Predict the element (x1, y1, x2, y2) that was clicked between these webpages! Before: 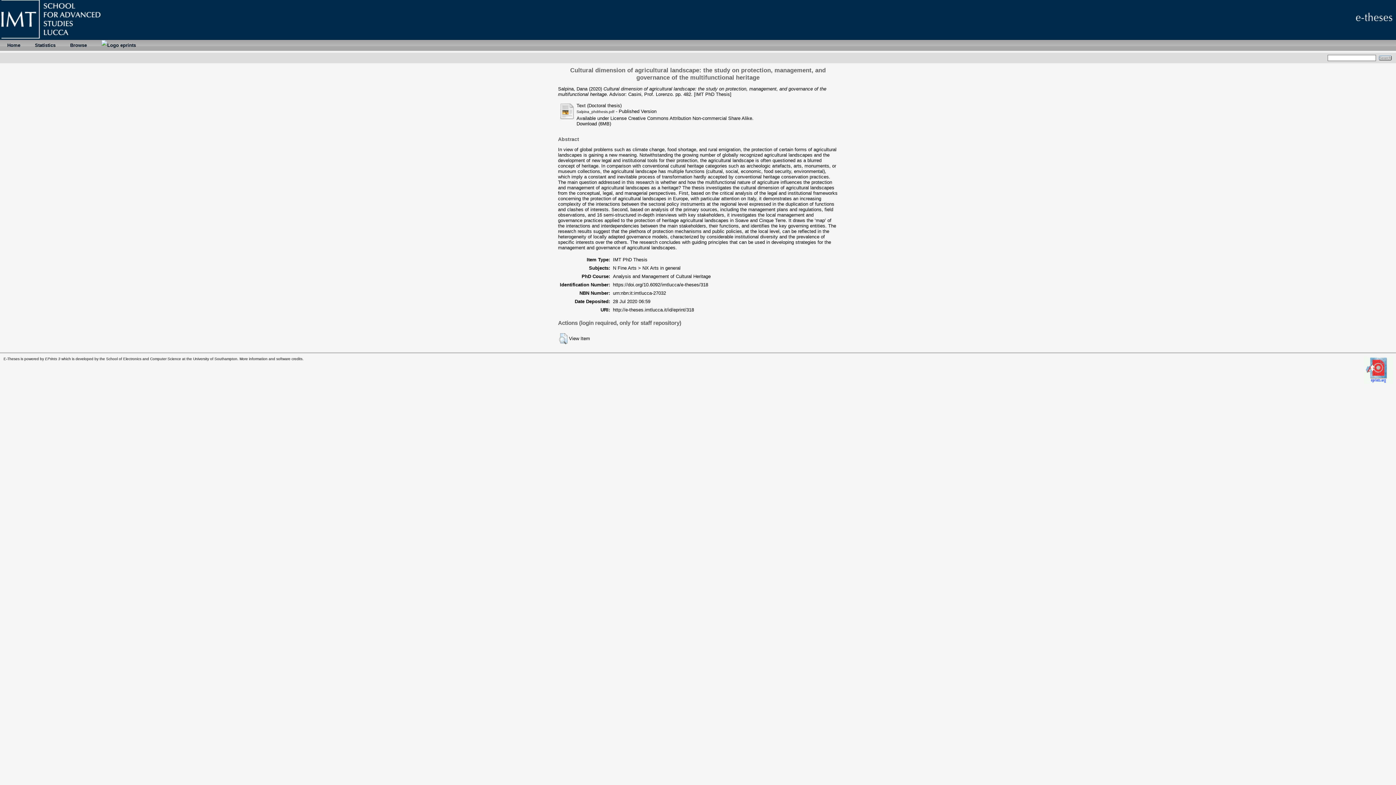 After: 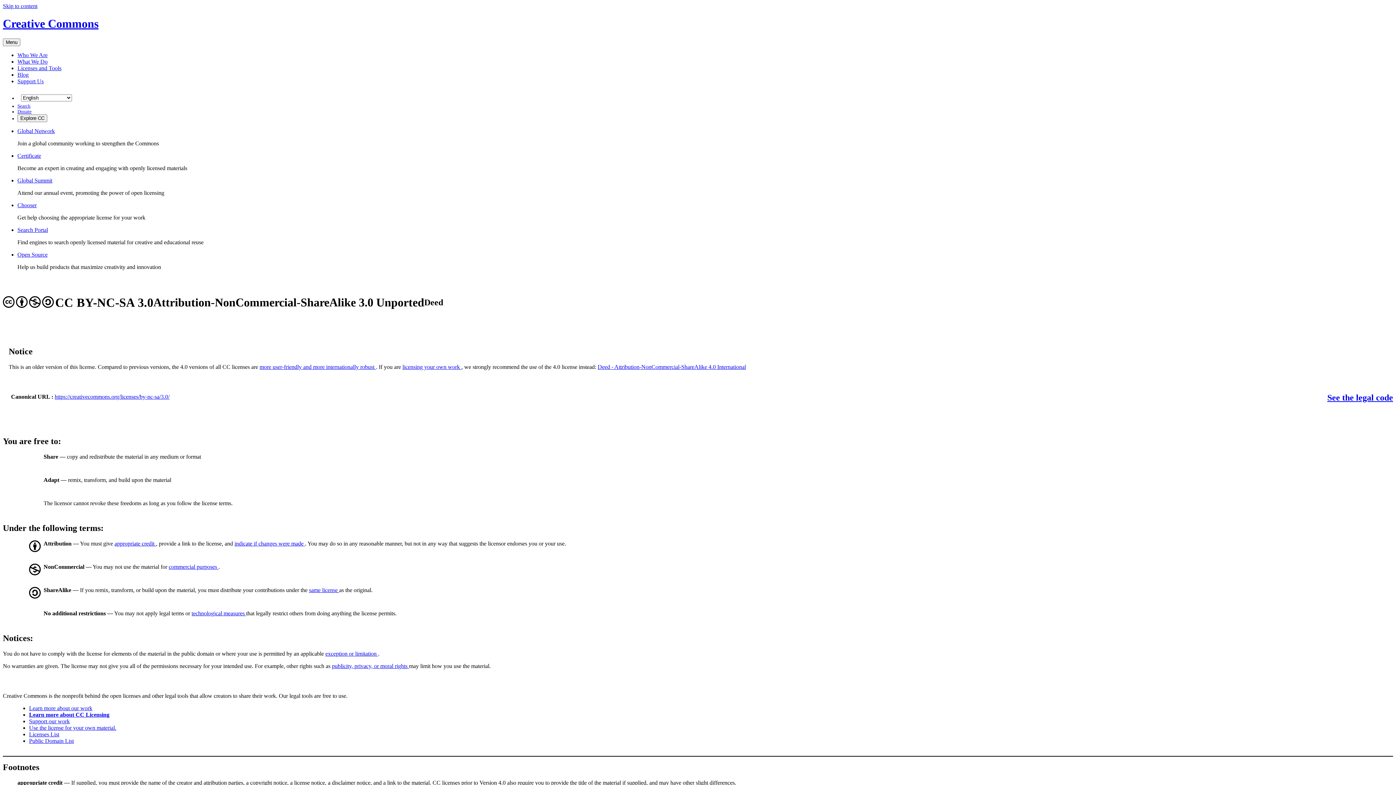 Action: bbox: (628, 115, 752, 120) label: Creative Commons Attribution Non-commercial Share Alike